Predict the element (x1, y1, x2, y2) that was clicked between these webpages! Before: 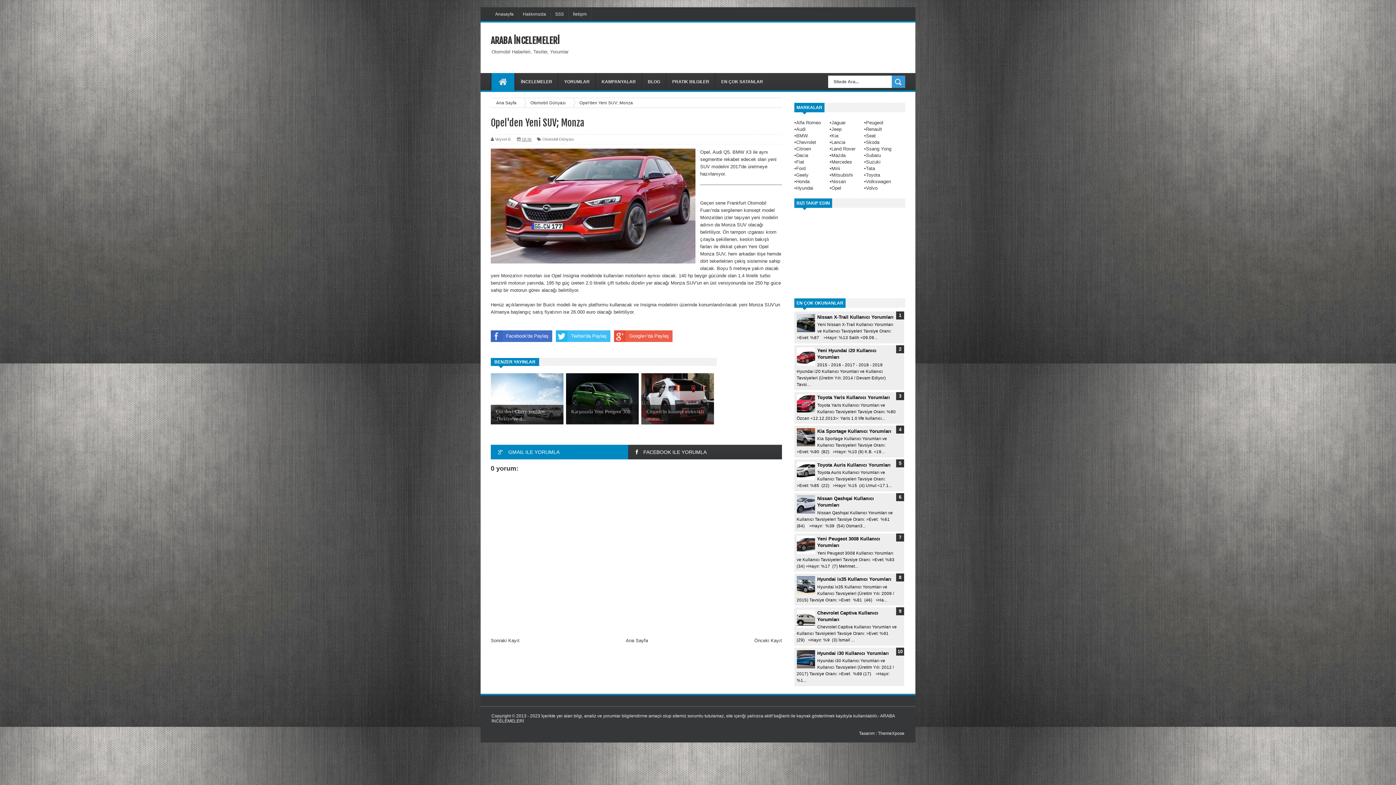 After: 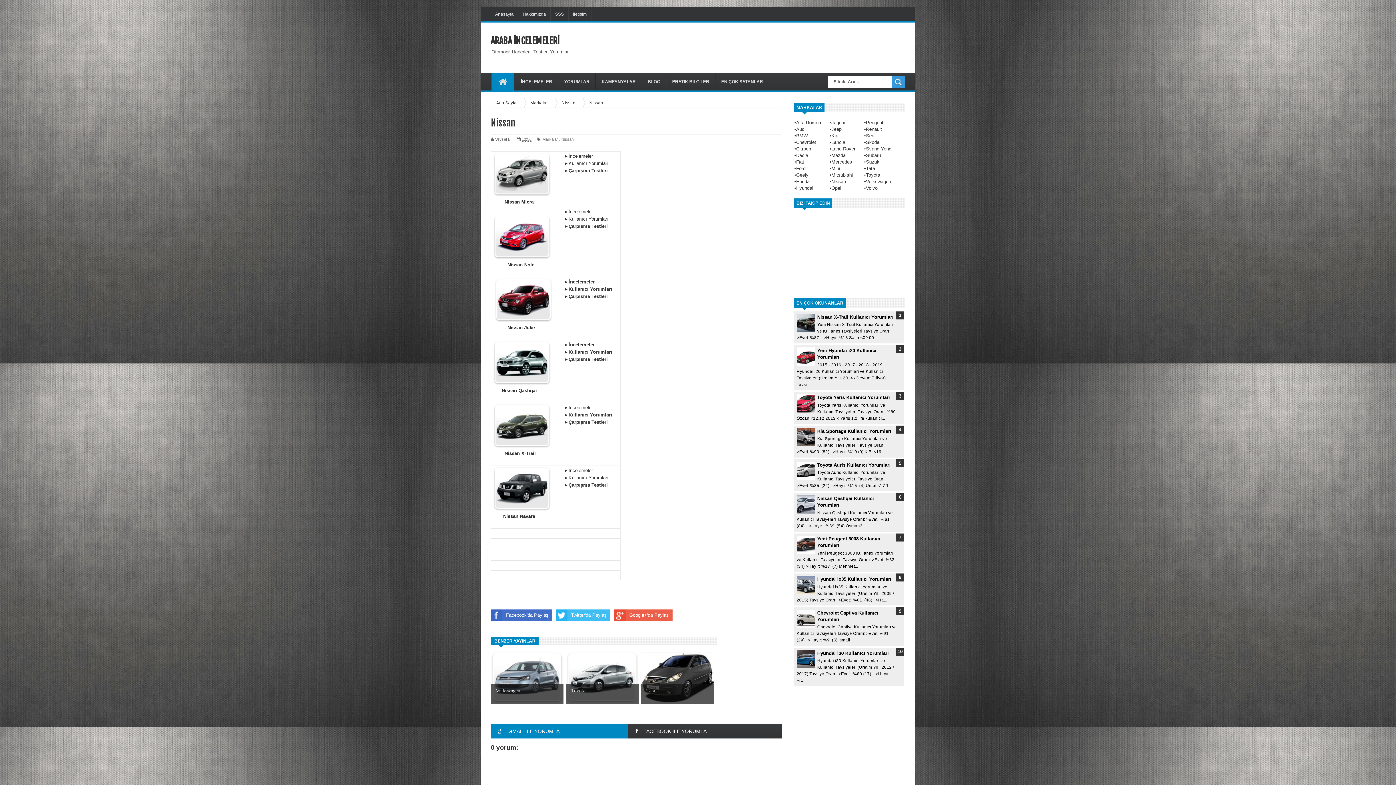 Action: bbox: (831, 178, 846, 184) label: Nissan